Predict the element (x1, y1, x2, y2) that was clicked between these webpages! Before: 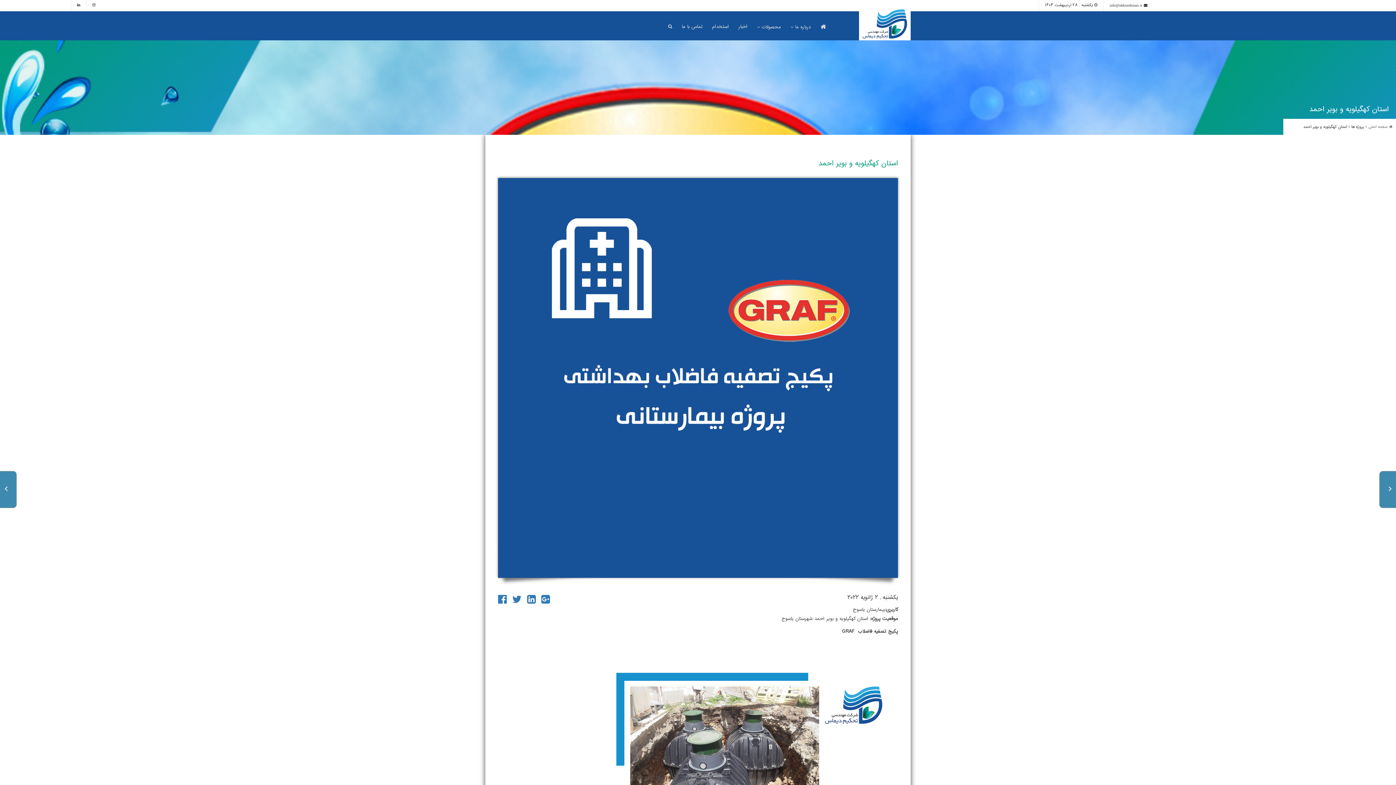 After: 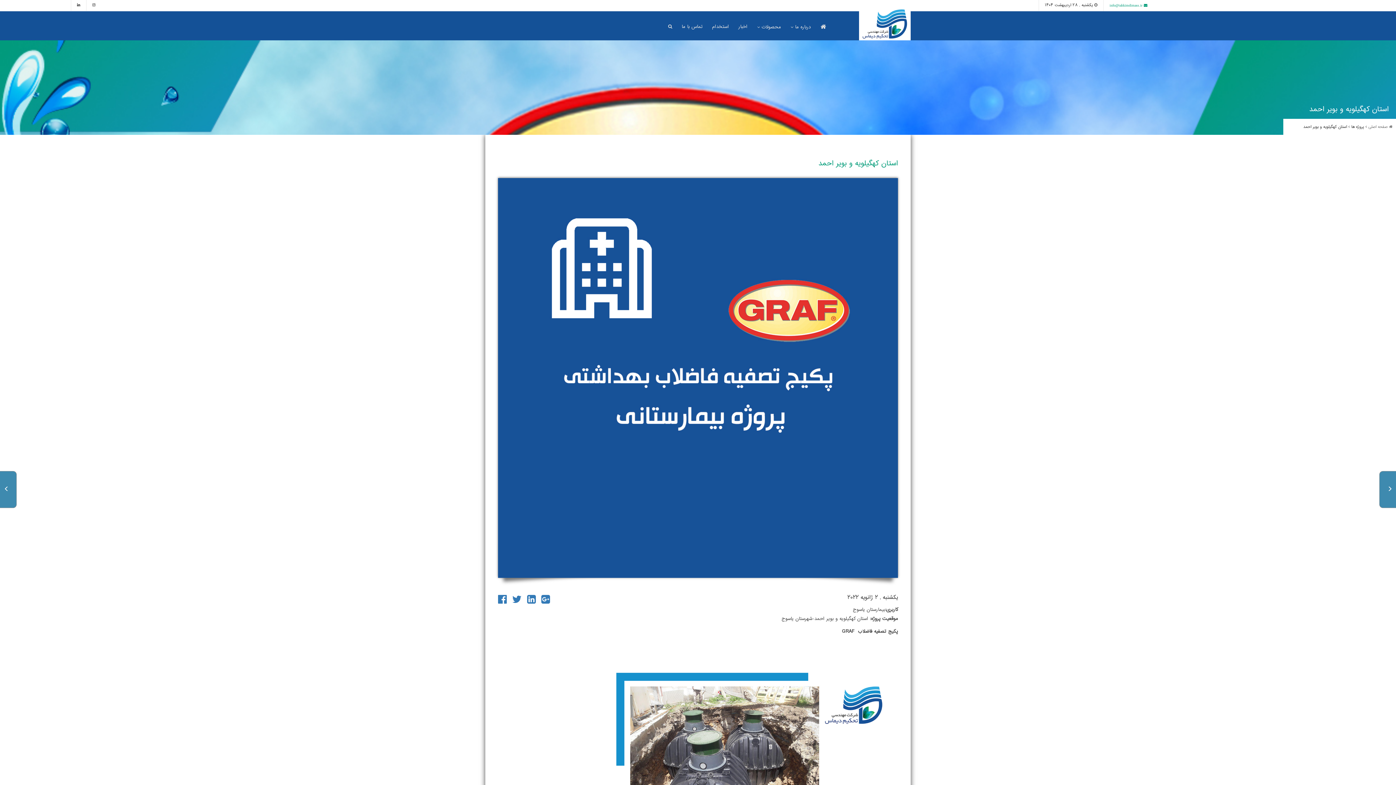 Action: label:  info@tahkimdimass.ir bbox: (1104, 0, 1153, 11)